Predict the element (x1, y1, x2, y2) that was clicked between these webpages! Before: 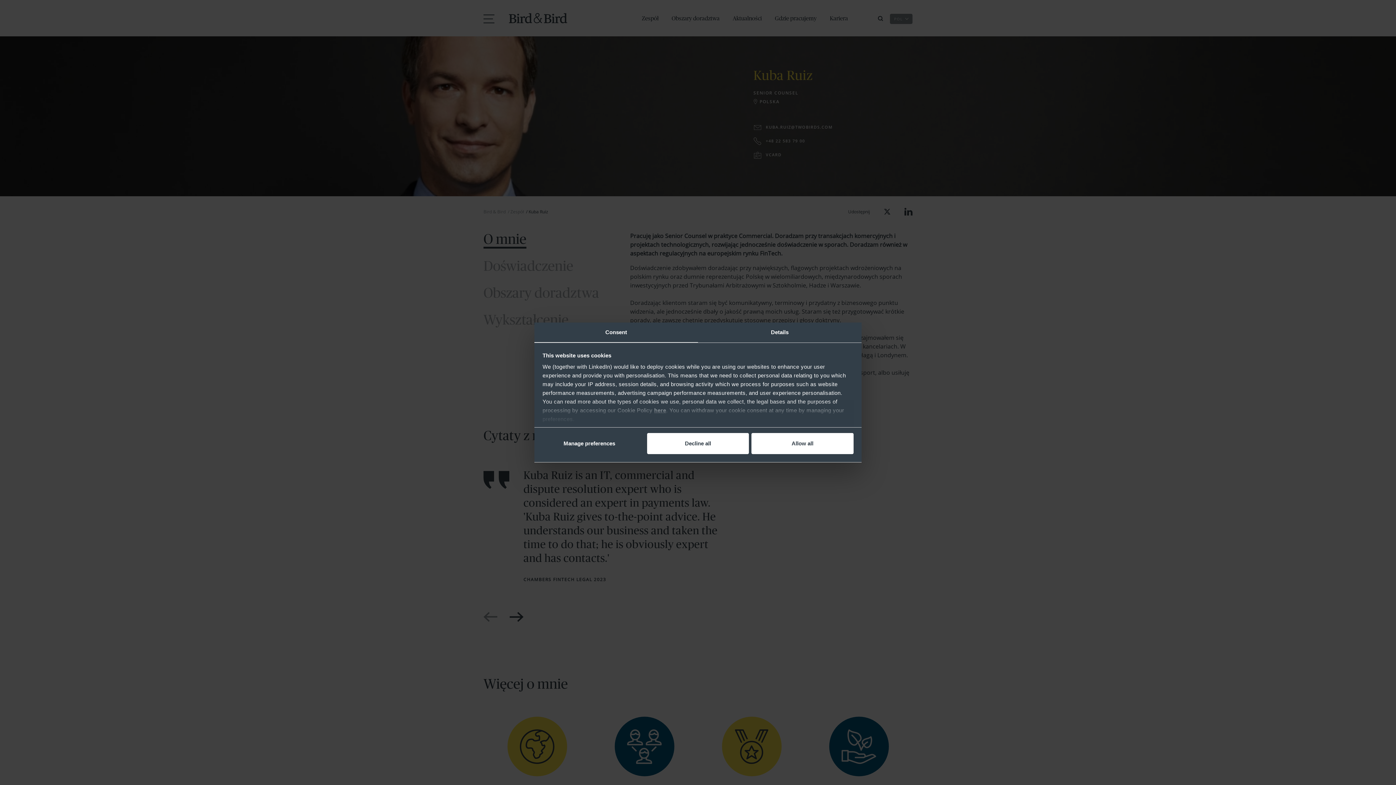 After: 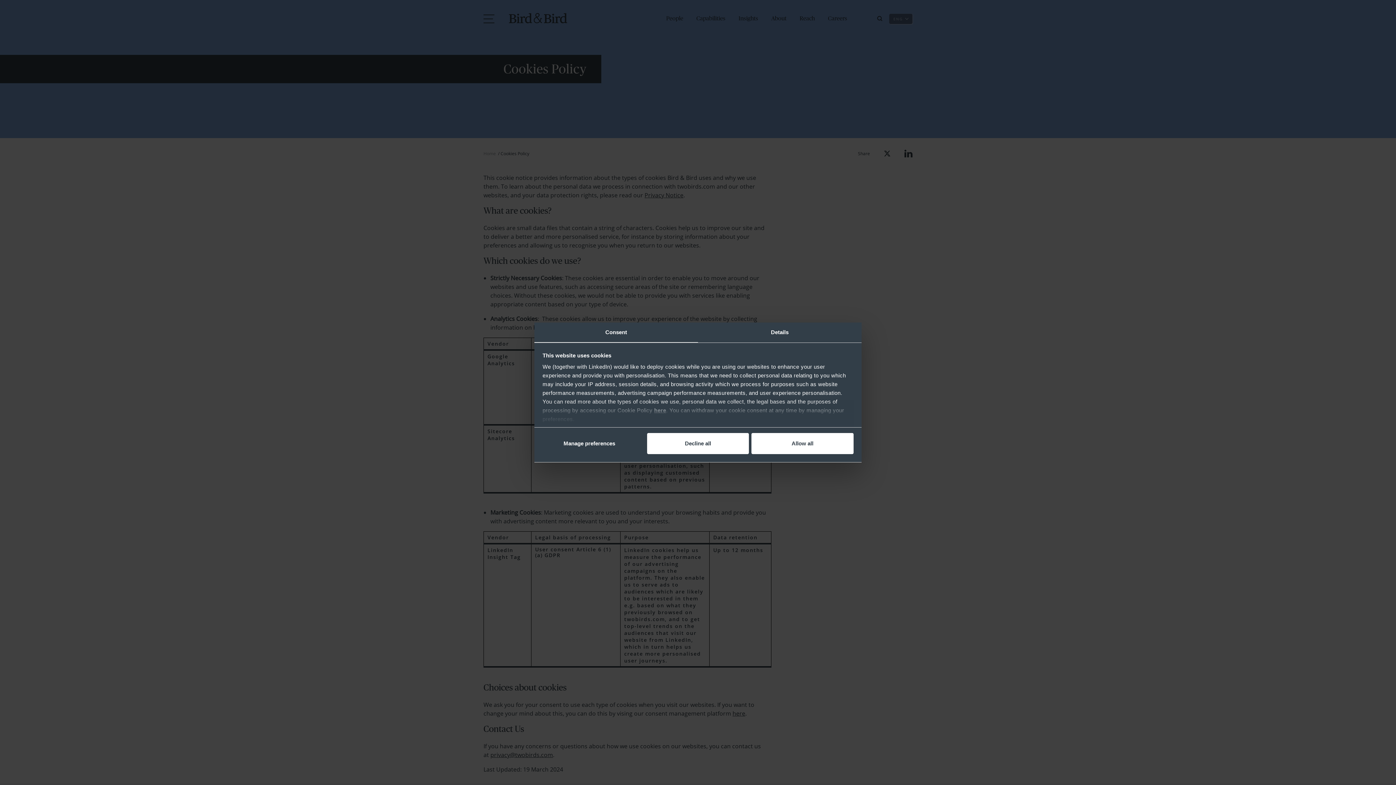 Action: bbox: (654, 407, 666, 413) label: here